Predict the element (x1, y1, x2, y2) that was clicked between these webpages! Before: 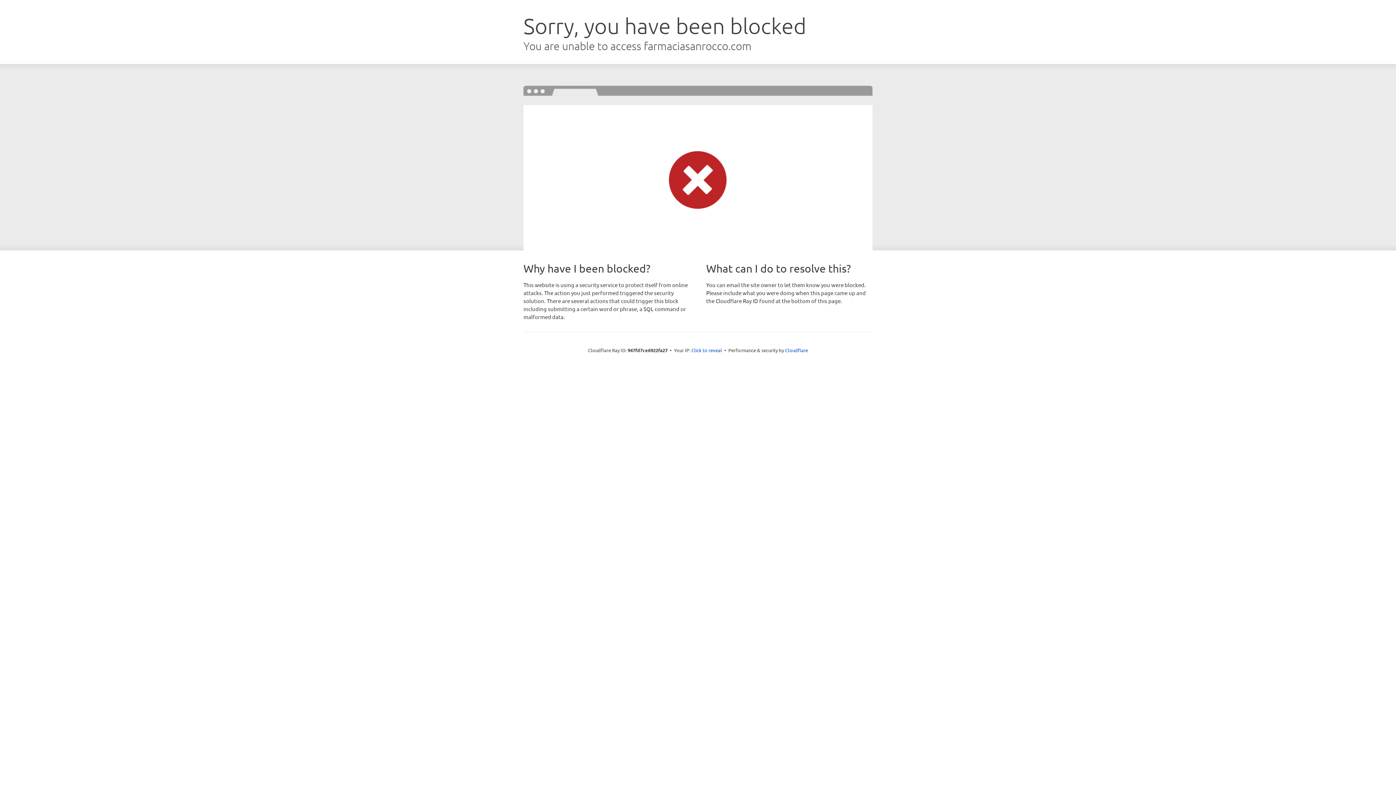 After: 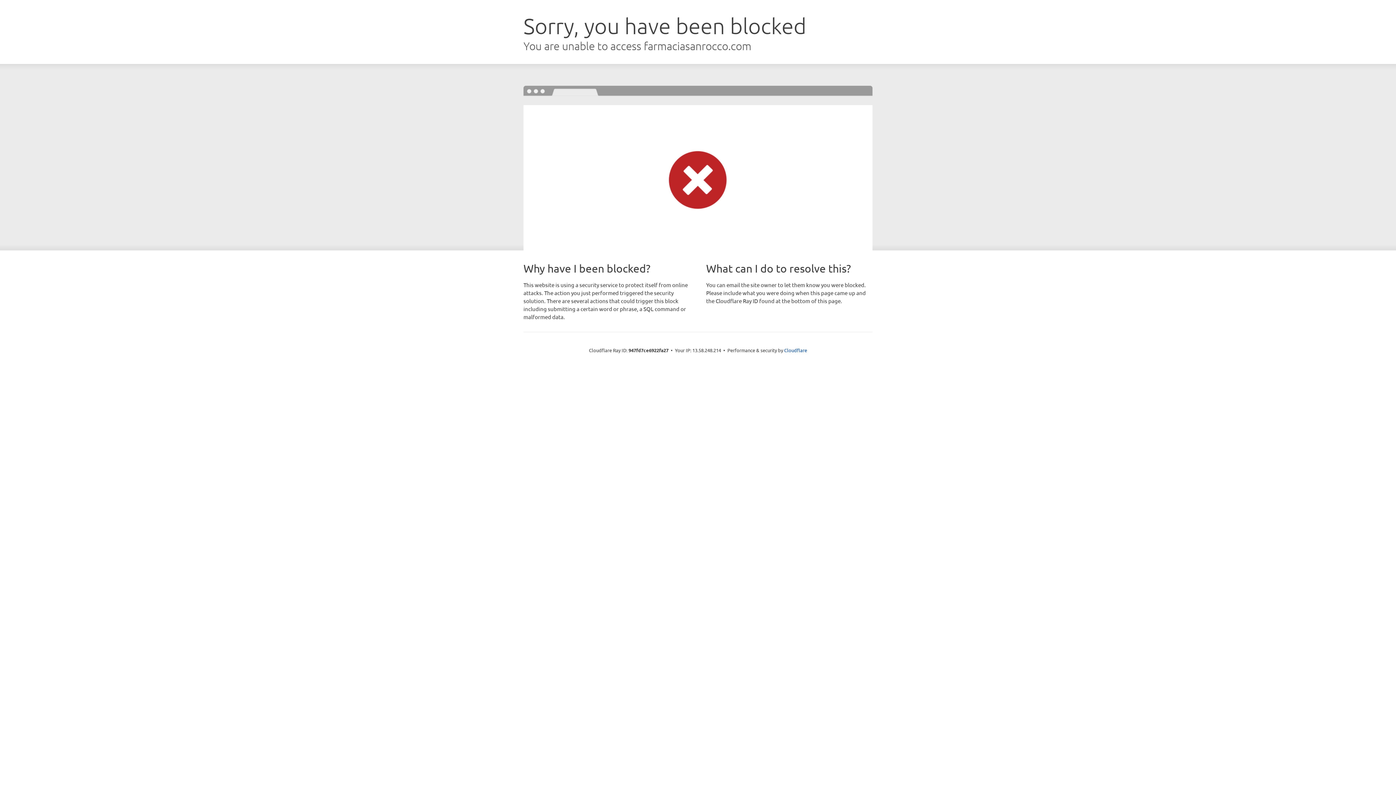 Action: bbox: (691, 346, 722, 353) label: Click to reveal